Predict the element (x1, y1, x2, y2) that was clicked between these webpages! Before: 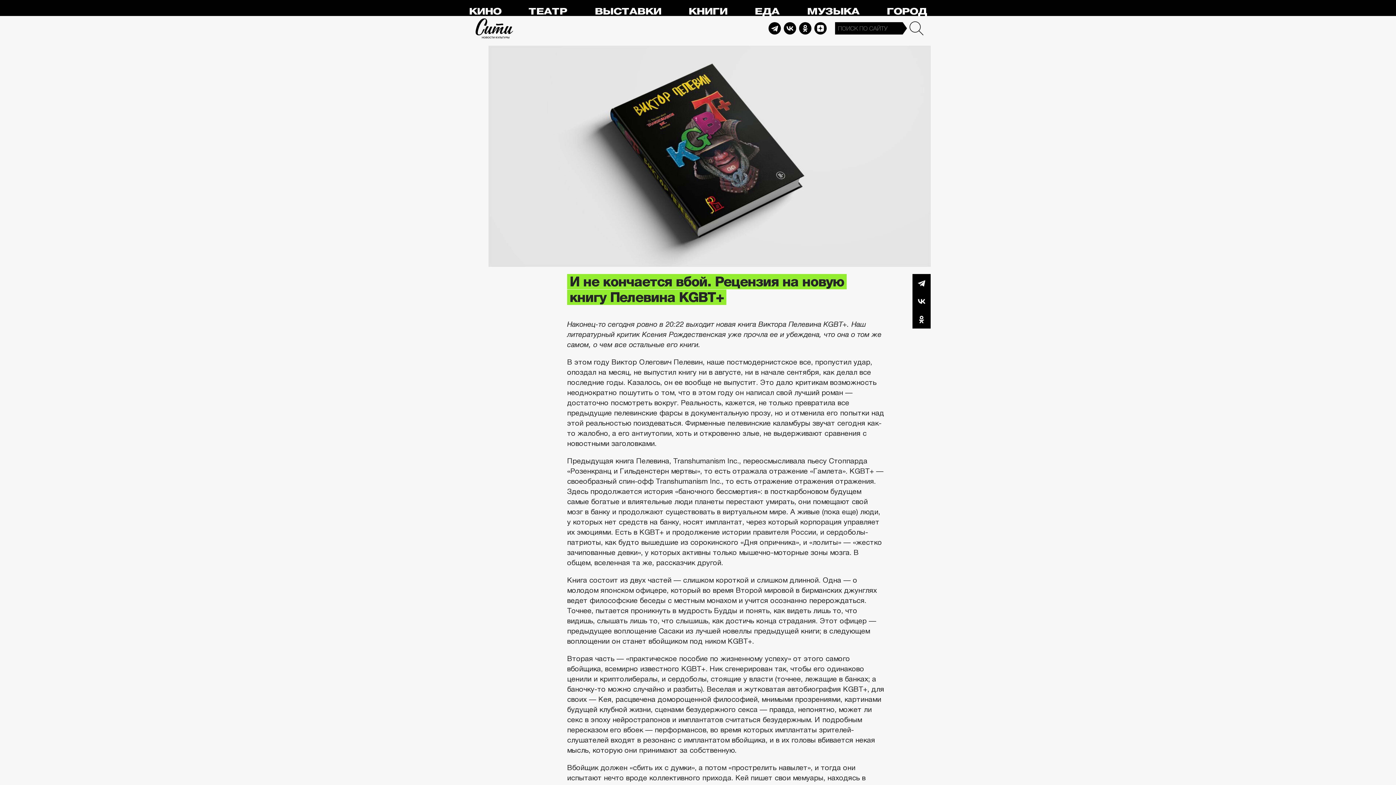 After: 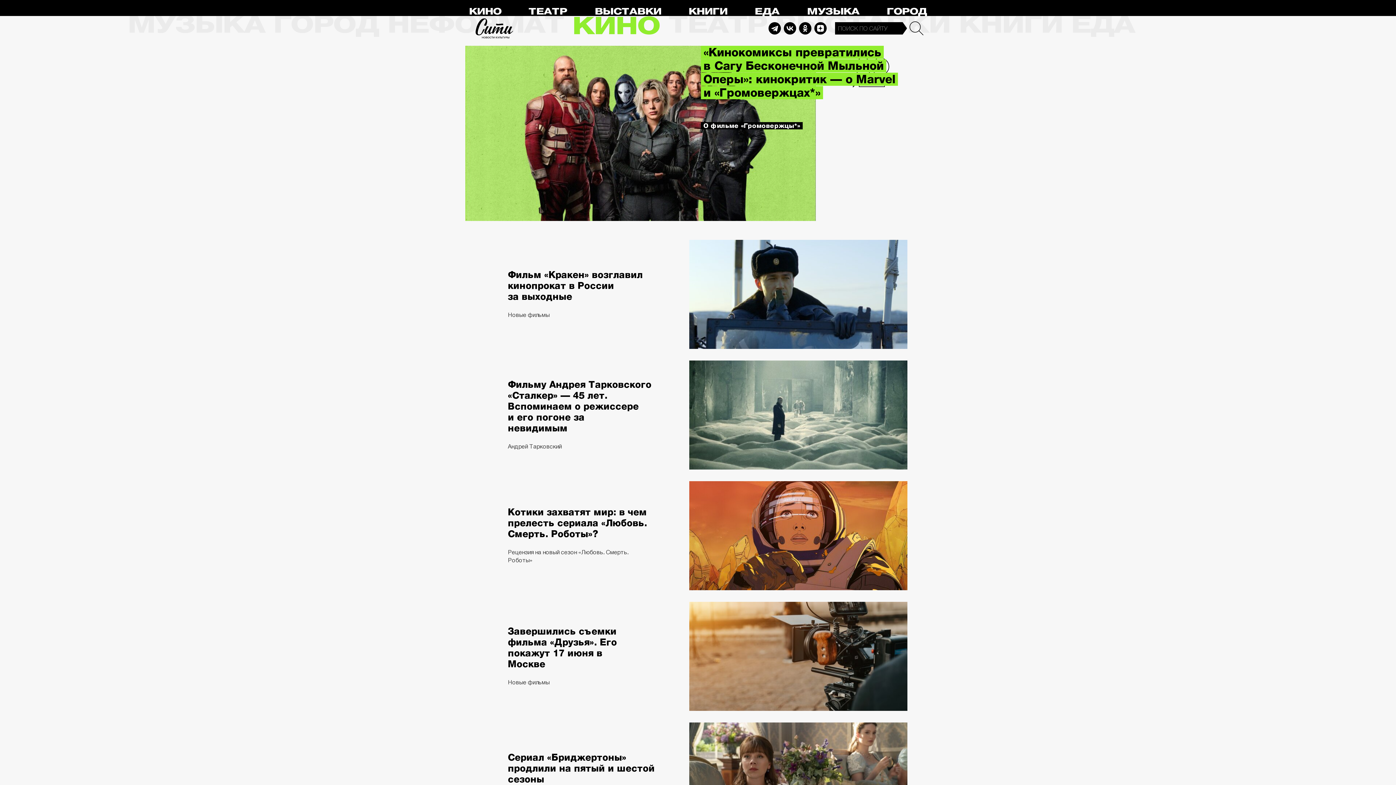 Action: bbox: (469, 6, 501, 16) label: КИНО